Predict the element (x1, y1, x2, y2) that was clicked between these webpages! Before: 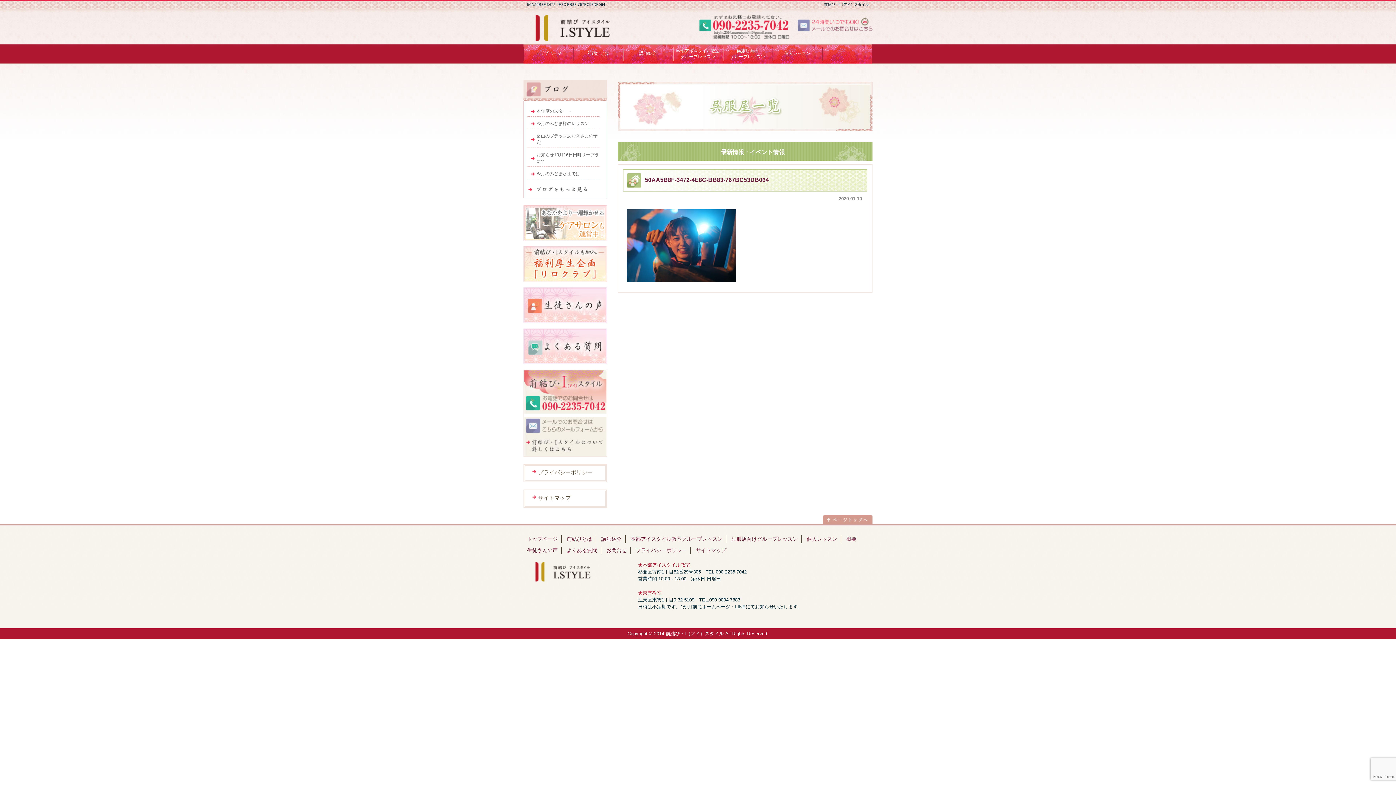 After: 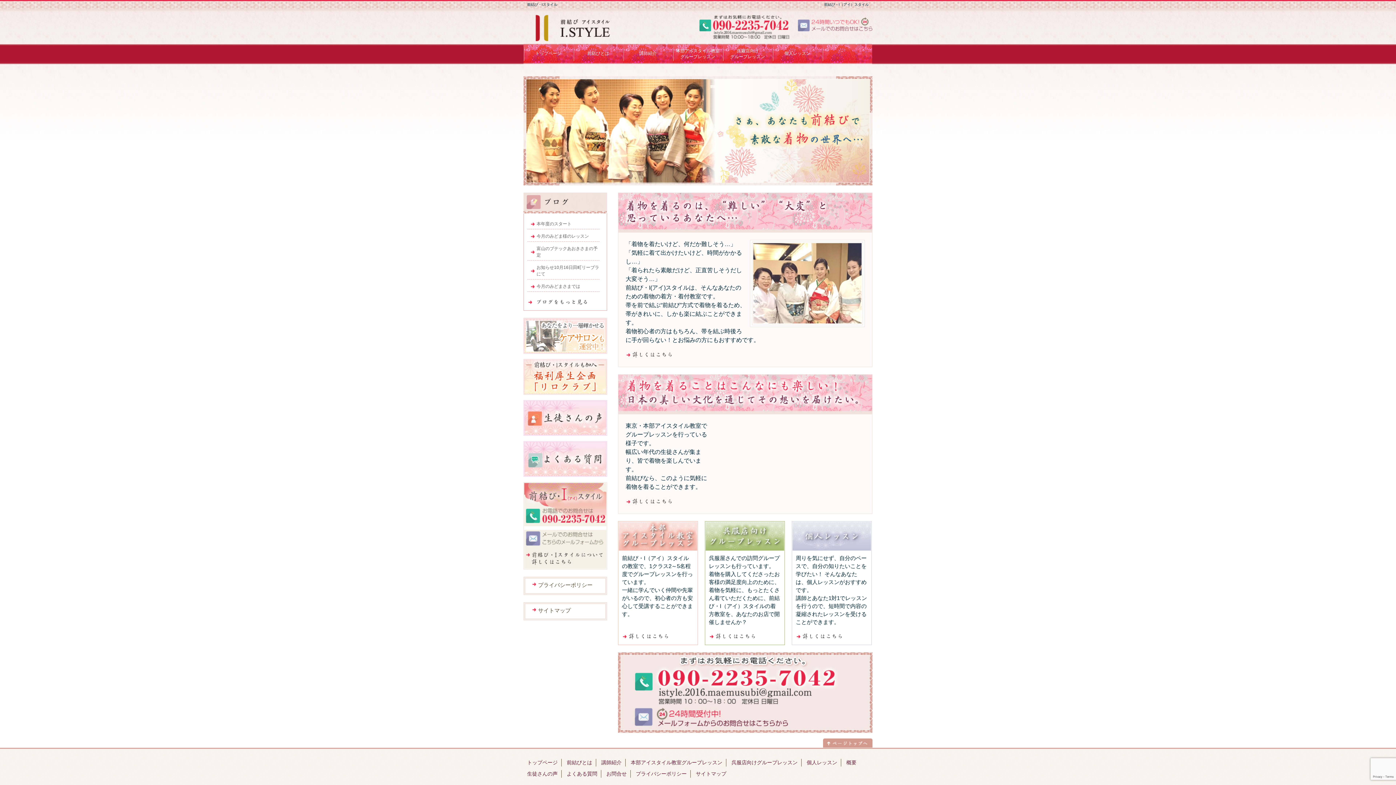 Action: bbox: (525, 37, 621, 42)